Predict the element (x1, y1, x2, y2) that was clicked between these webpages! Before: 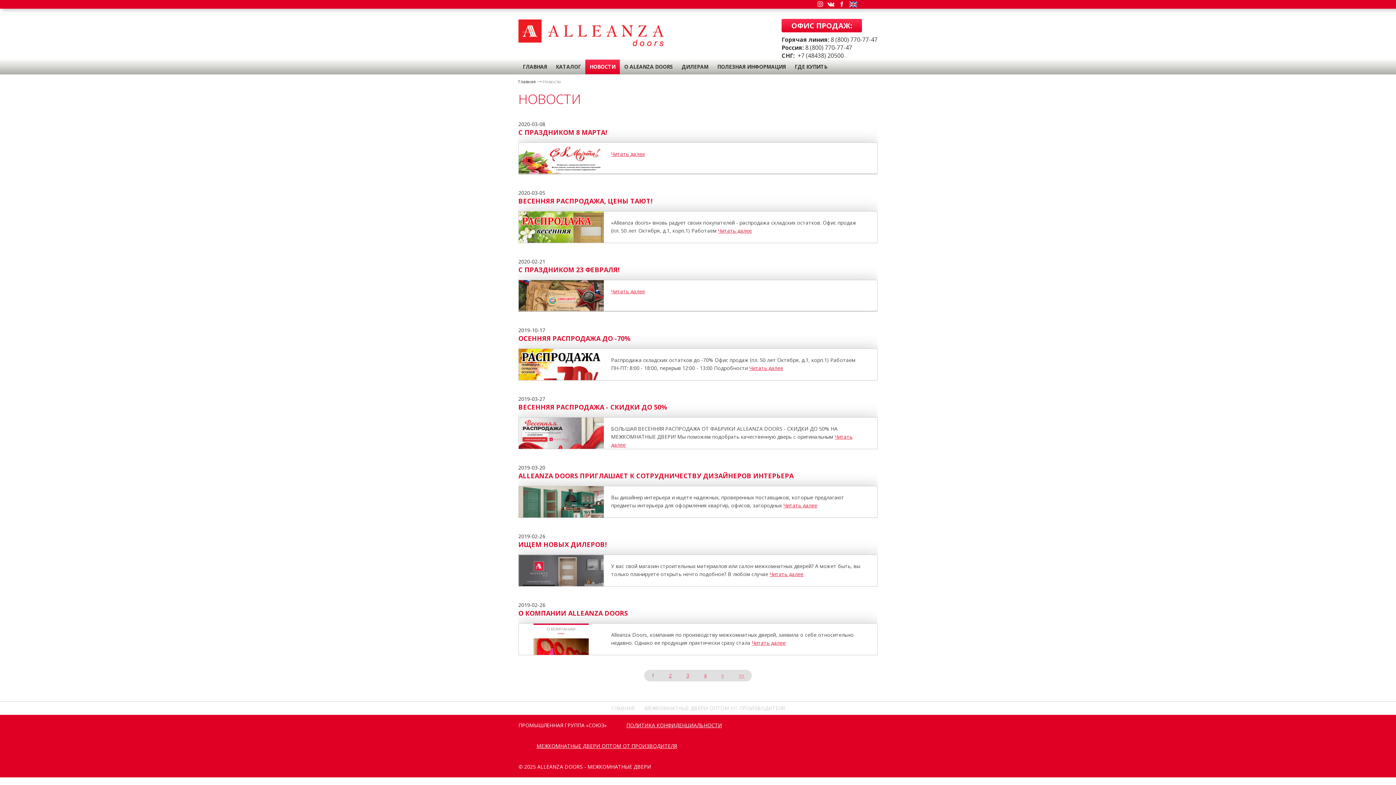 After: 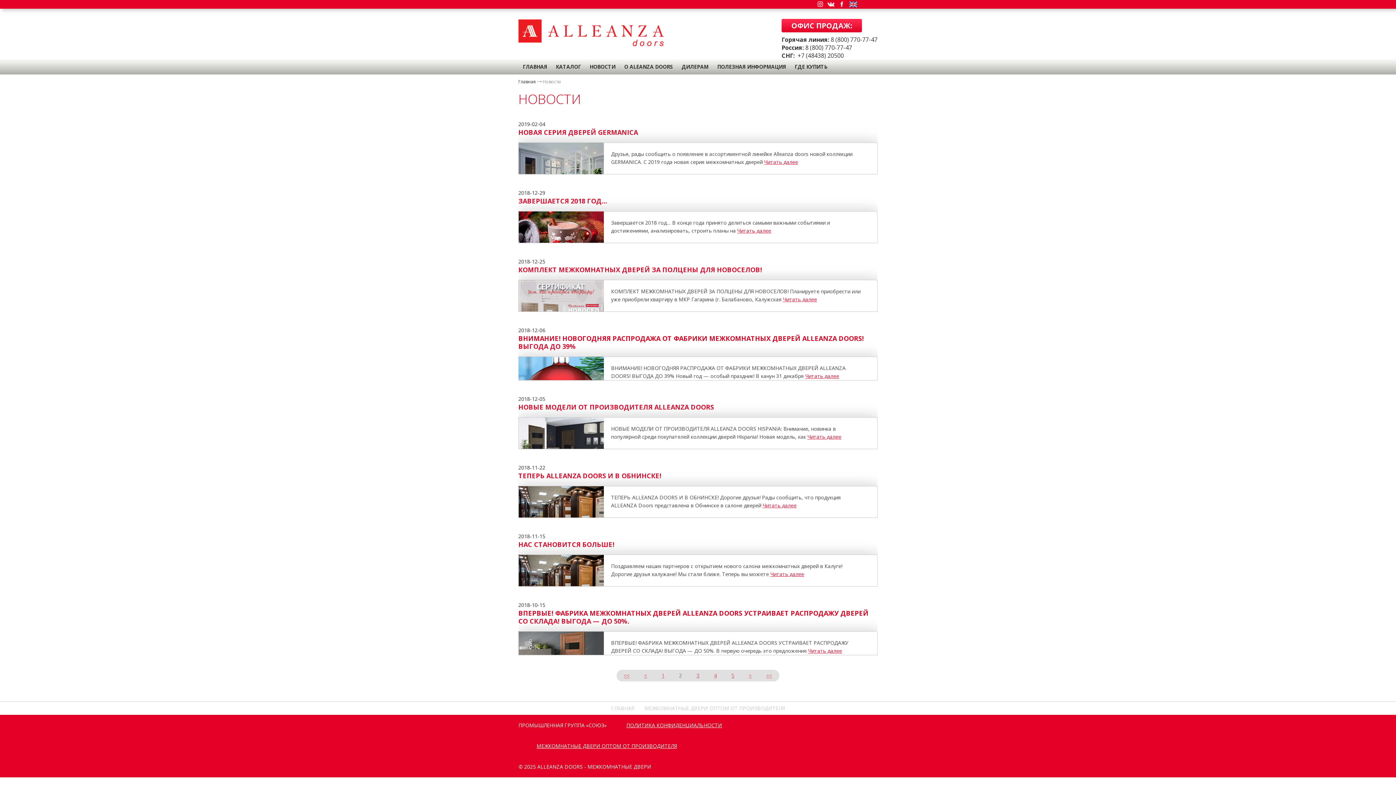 Action: bbox: (669, 672, 672, 679) label: 2